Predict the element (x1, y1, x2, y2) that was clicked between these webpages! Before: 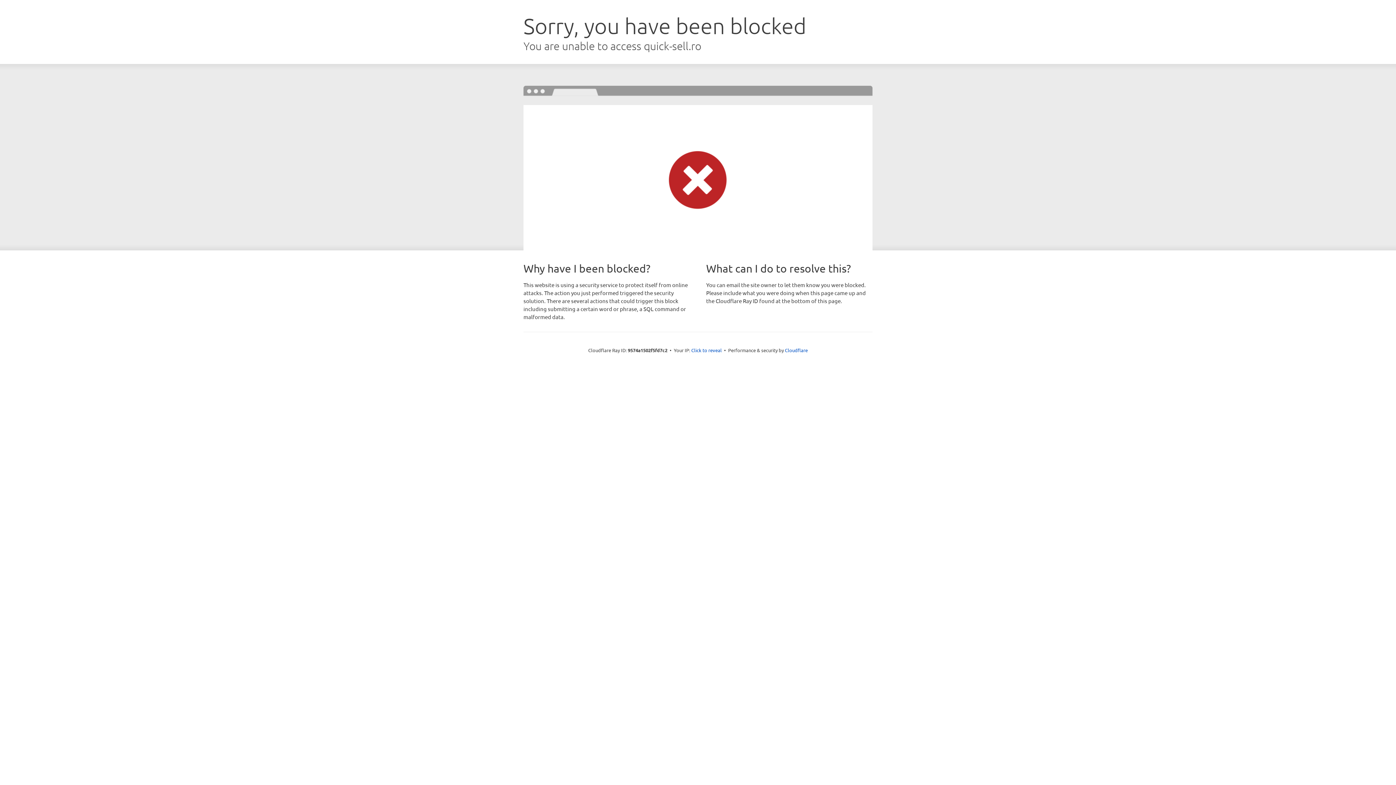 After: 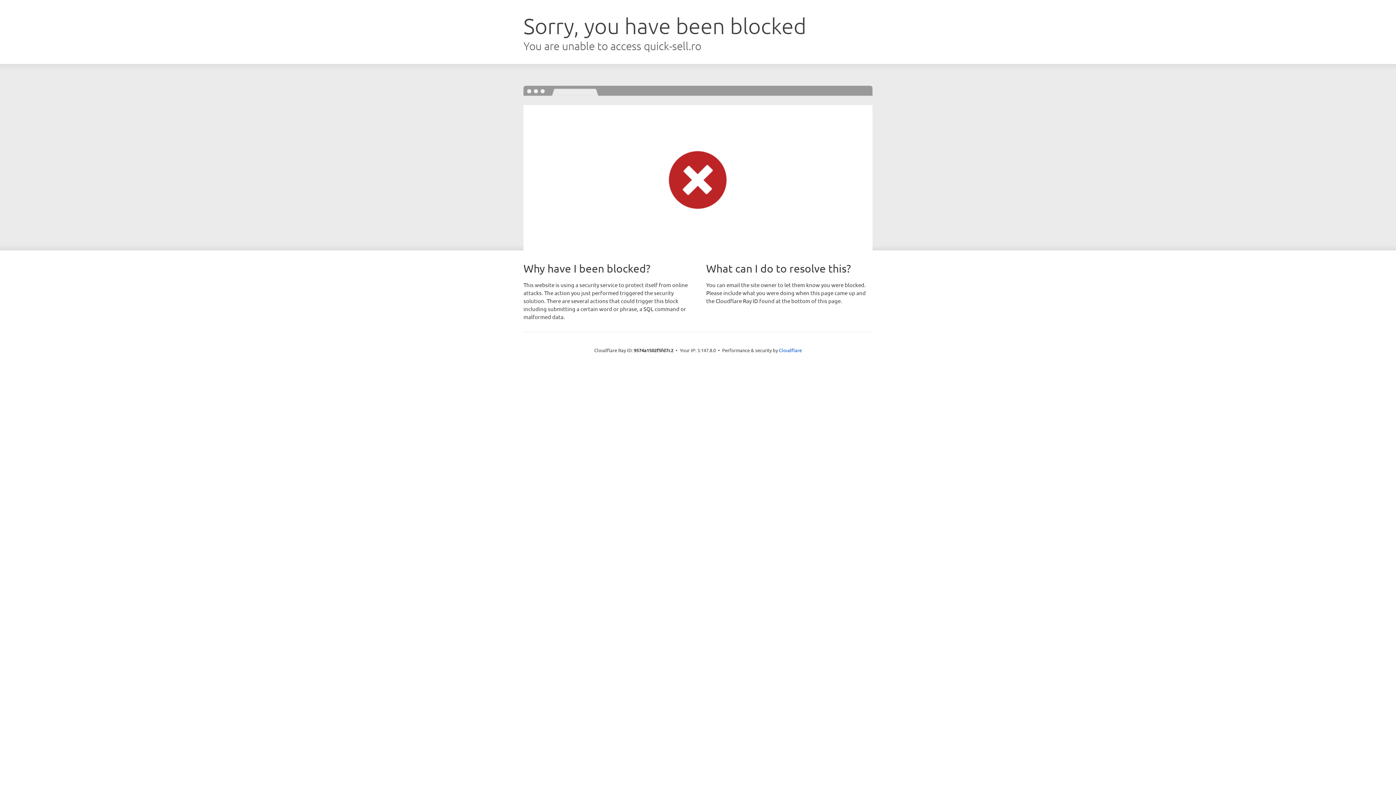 Action: bbox: (691, 346, 722, 353) label: Click to reveal